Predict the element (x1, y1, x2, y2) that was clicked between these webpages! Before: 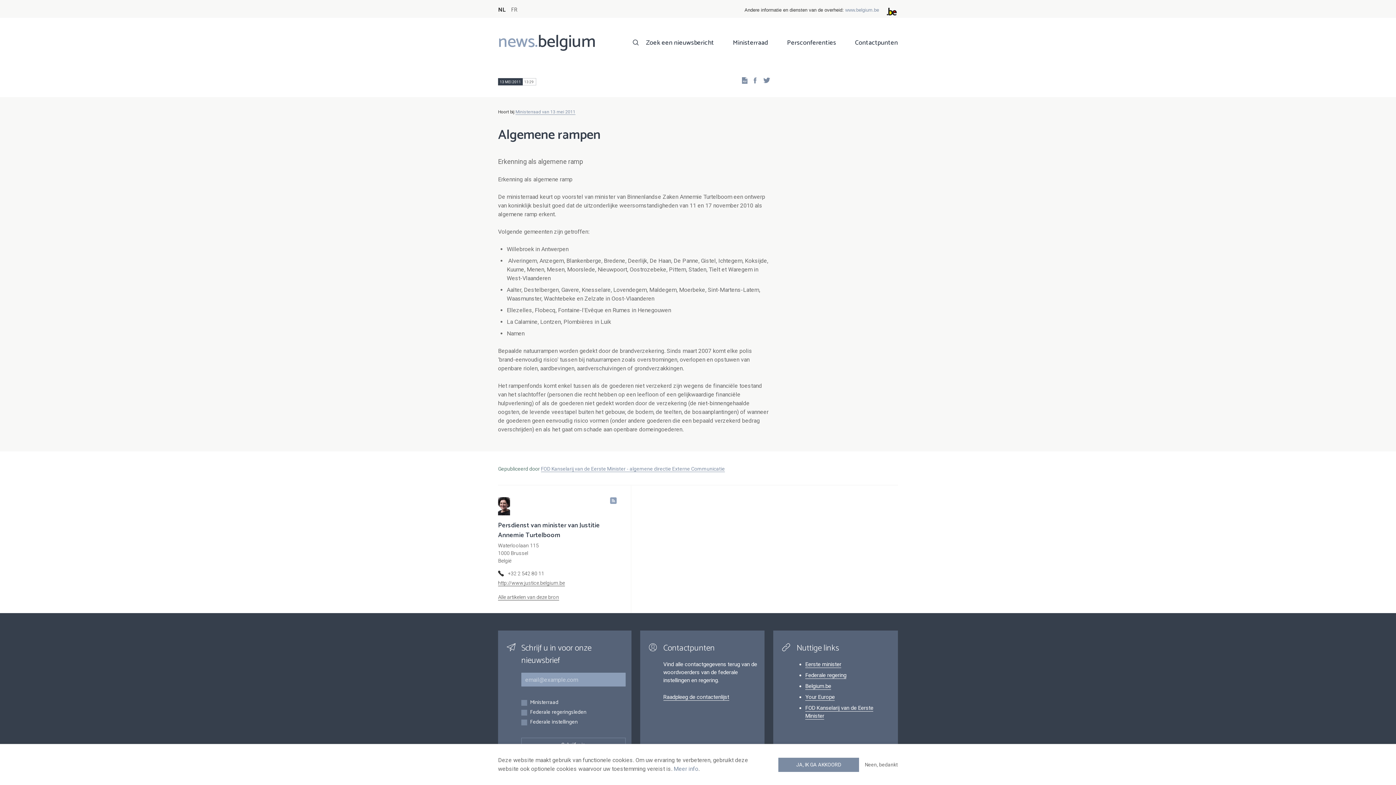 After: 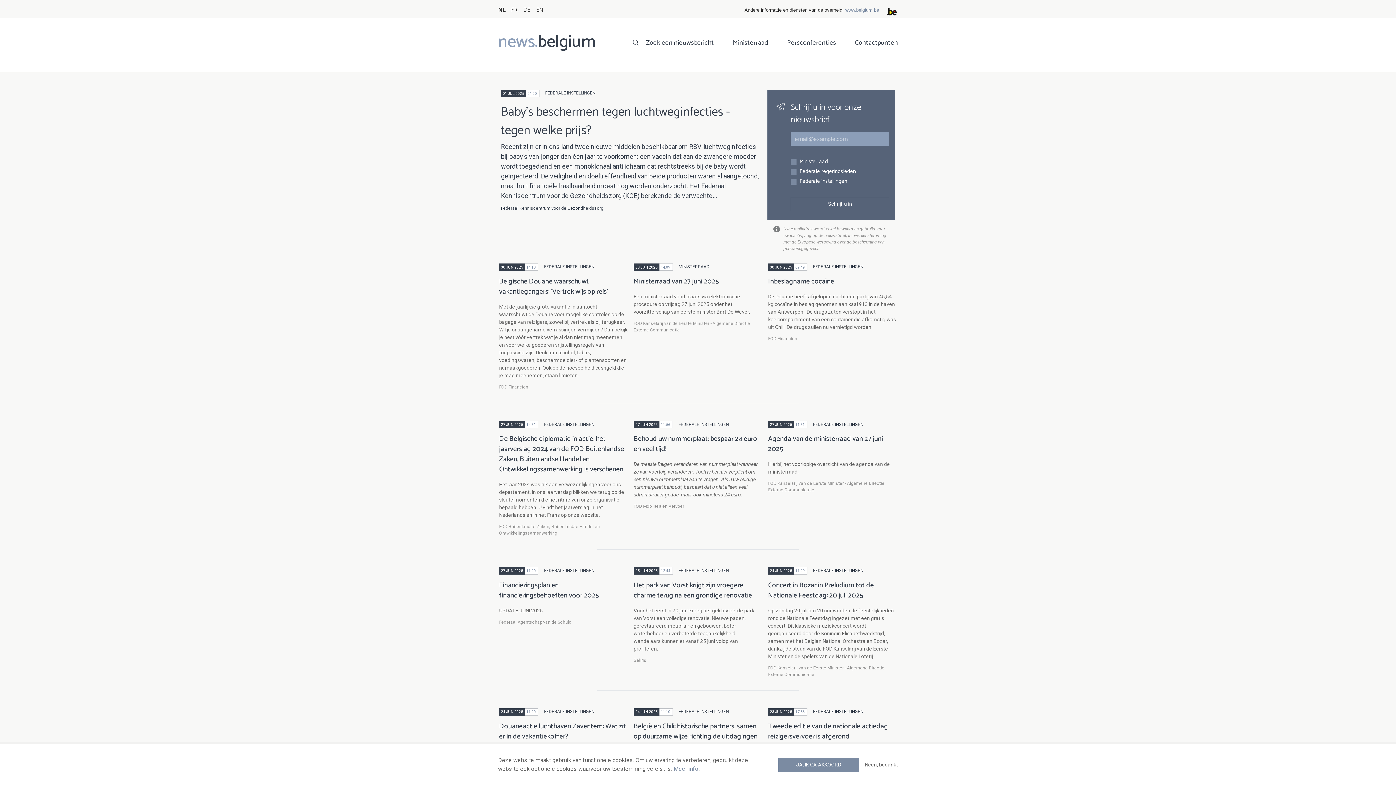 Action: label: news.belgium bbox: (498, 41, 596, 48)